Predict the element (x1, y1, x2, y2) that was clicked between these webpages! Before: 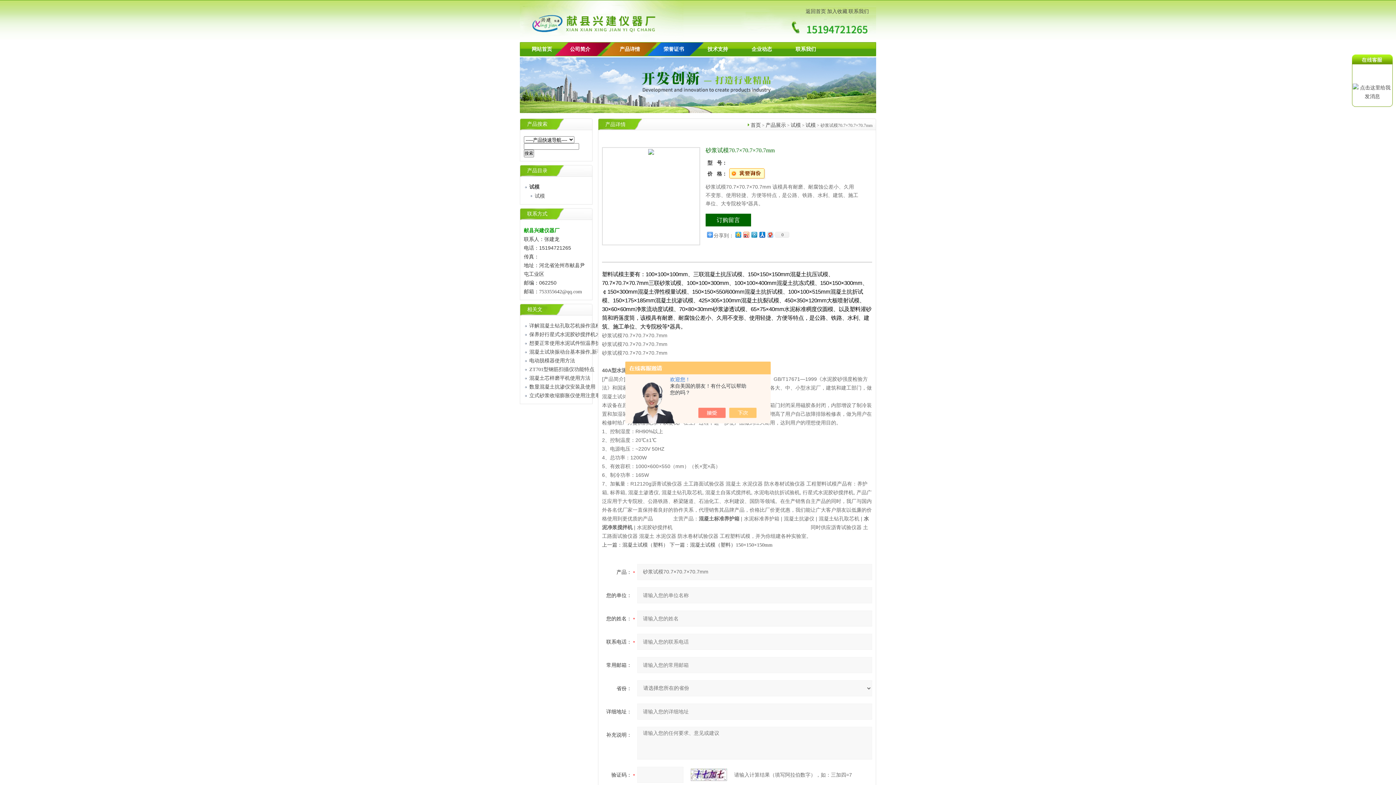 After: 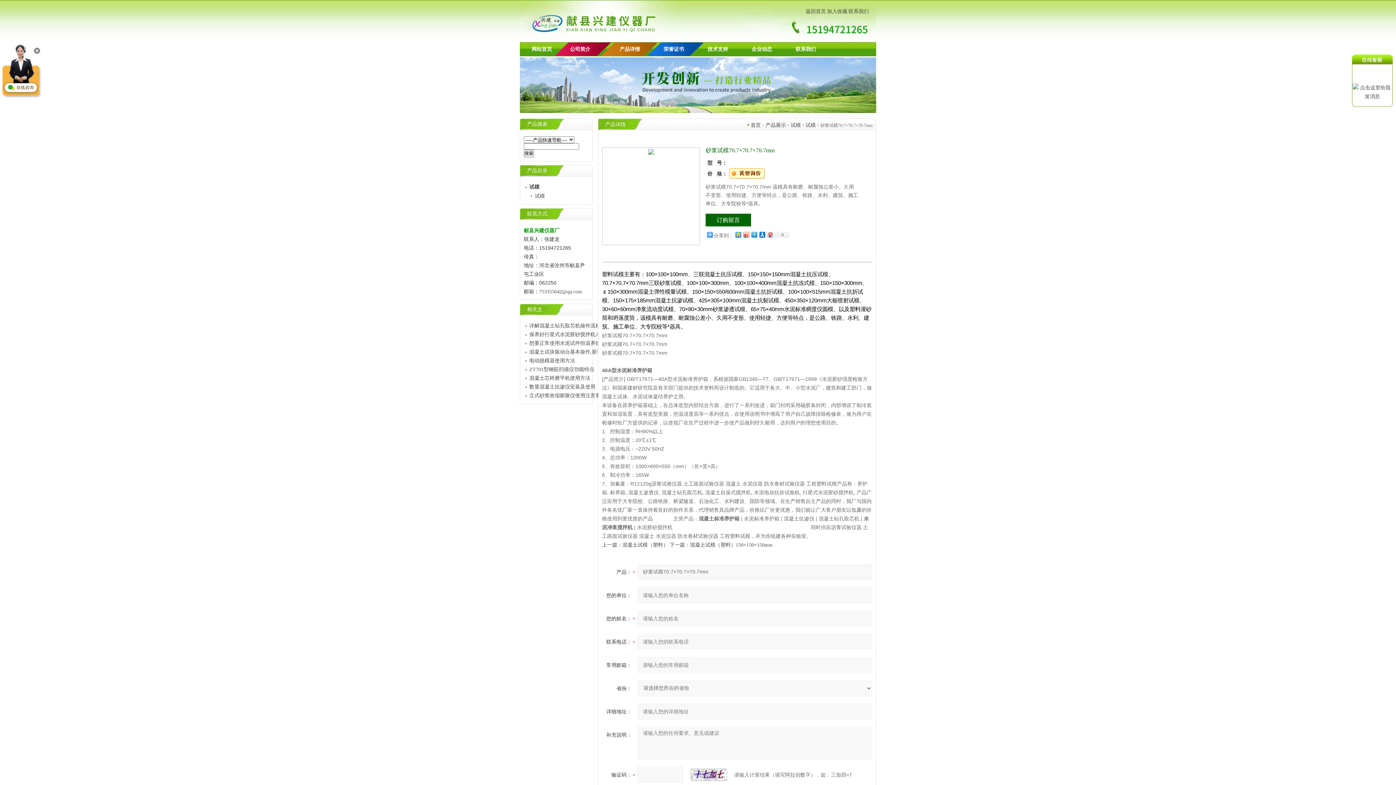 Action: bbox: (736, 408, 764, 418)